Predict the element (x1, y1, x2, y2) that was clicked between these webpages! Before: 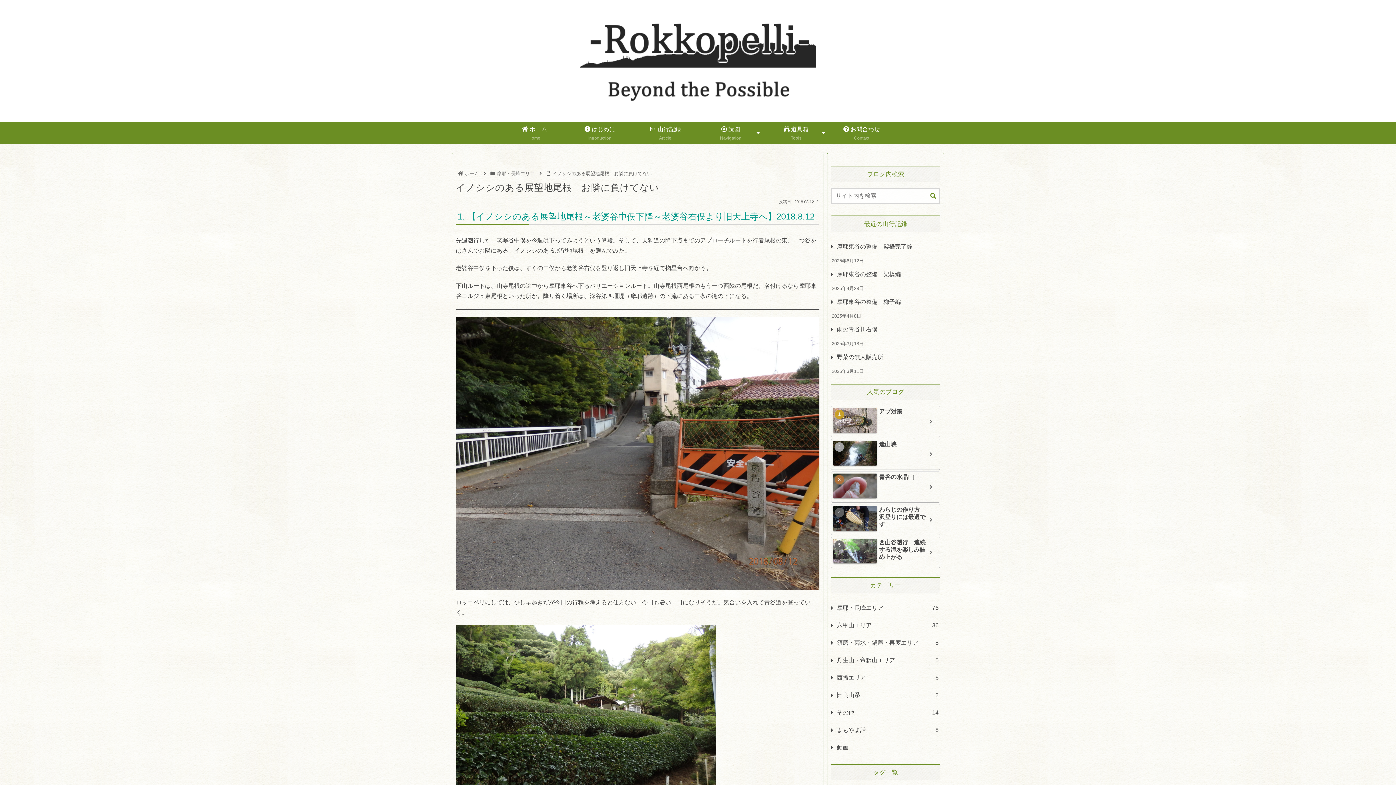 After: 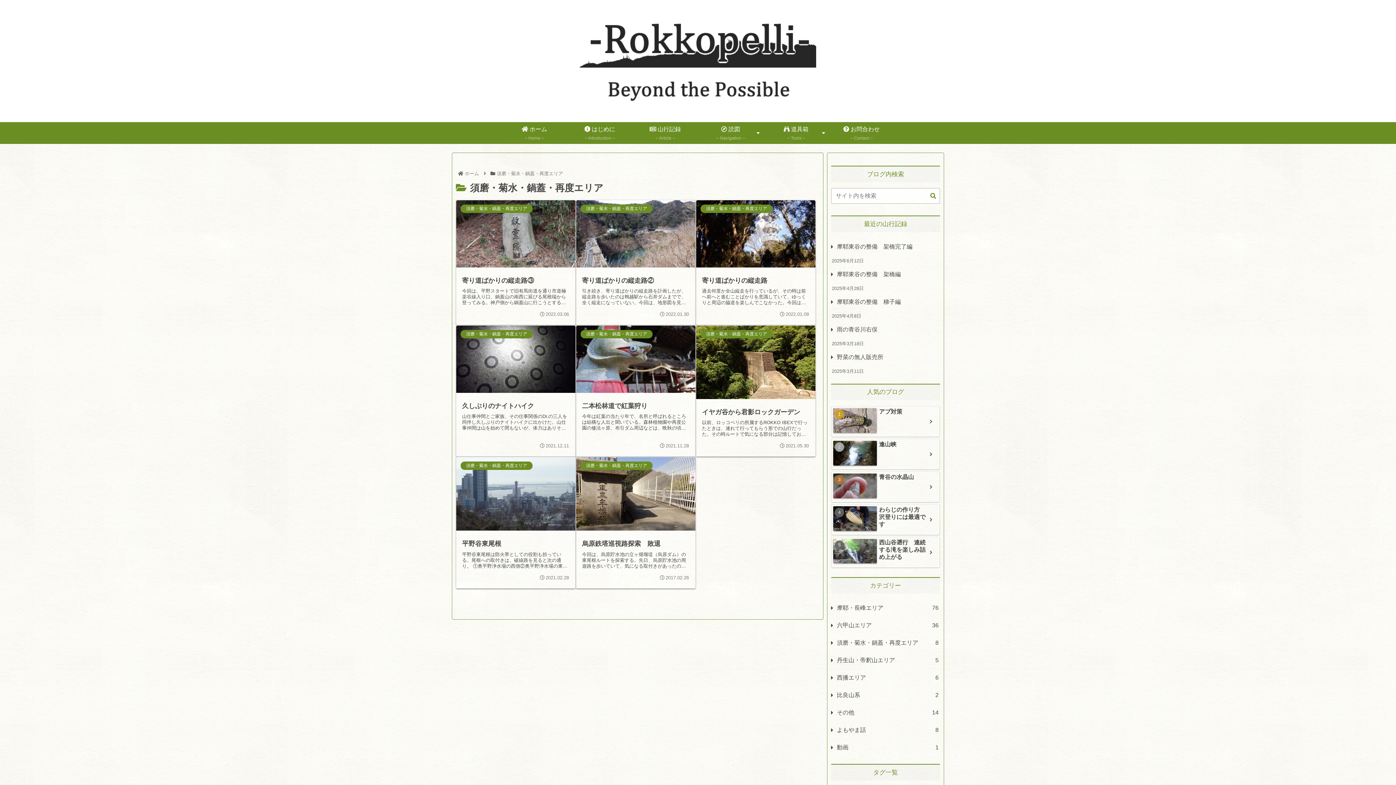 Action: bbox: (831, 634, 940, 652) label: 須磨・菊水・鍋蓋・再度エリア
8